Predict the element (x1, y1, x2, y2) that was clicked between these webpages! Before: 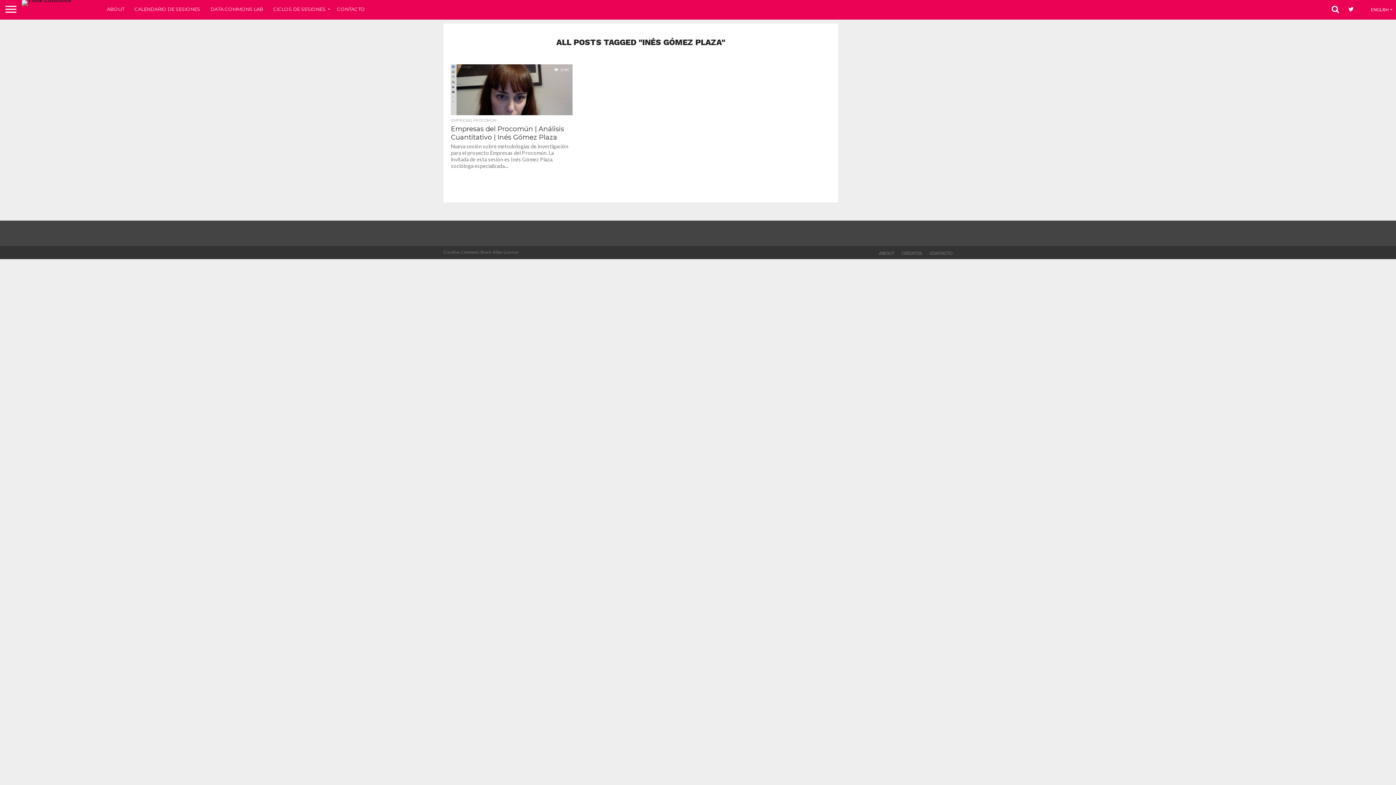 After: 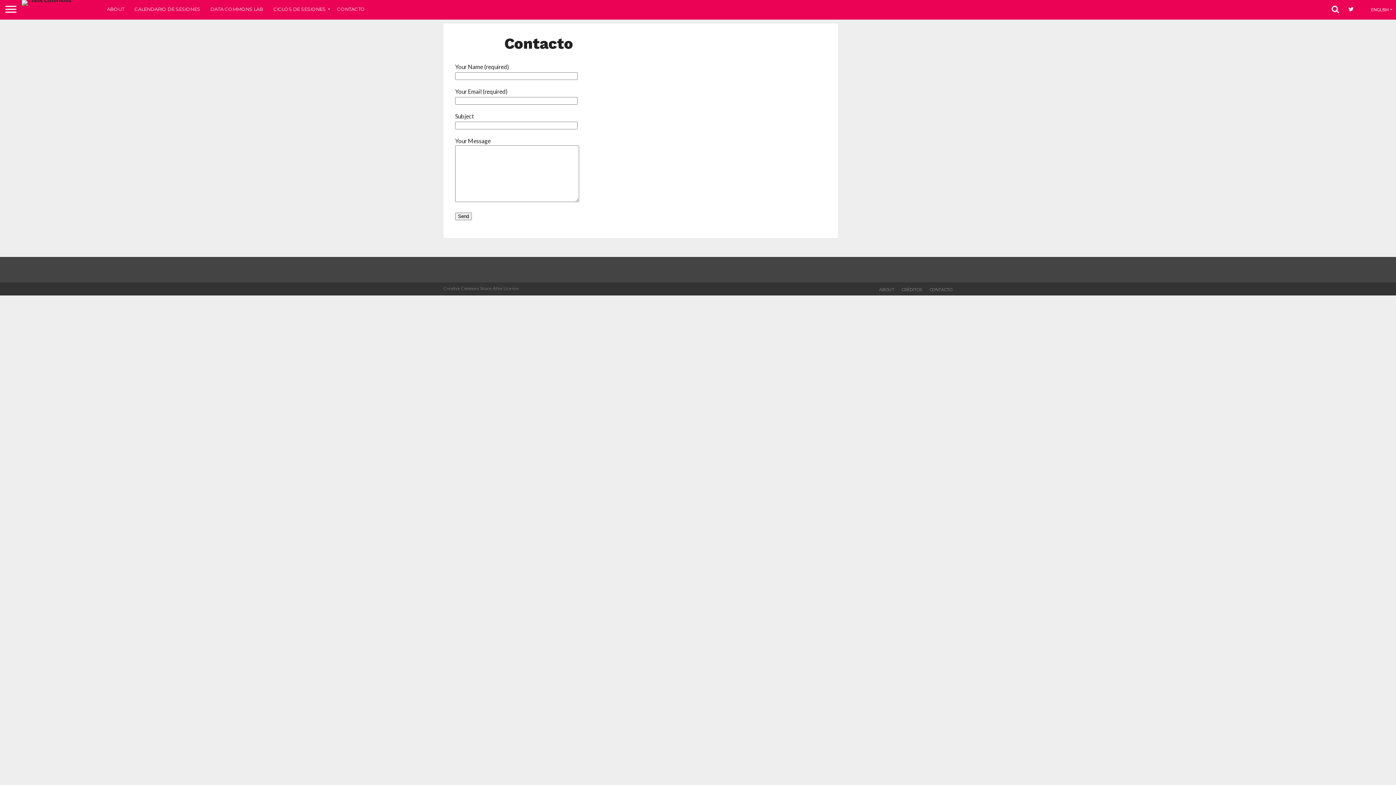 Action: bbox: (332, 0, 370, 18) label: CONTACTO